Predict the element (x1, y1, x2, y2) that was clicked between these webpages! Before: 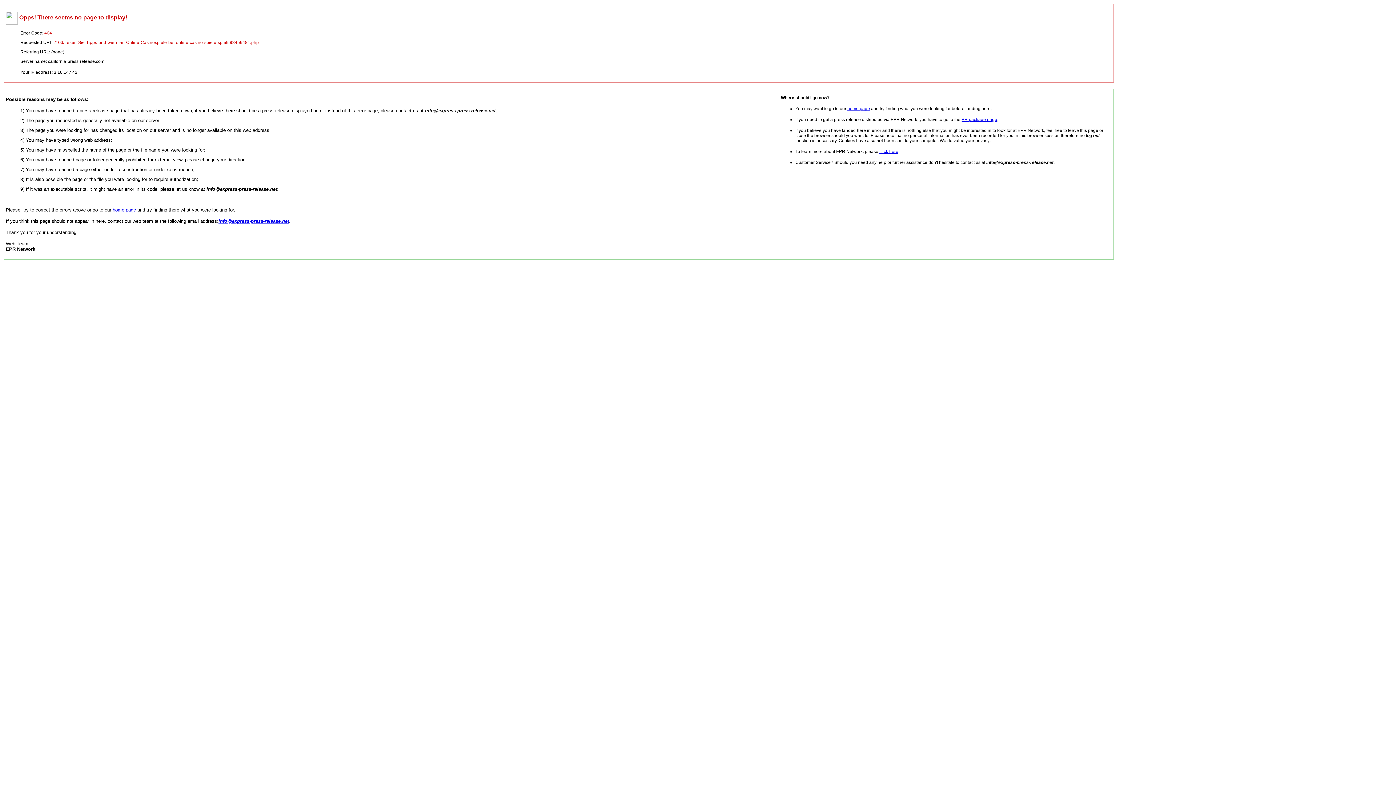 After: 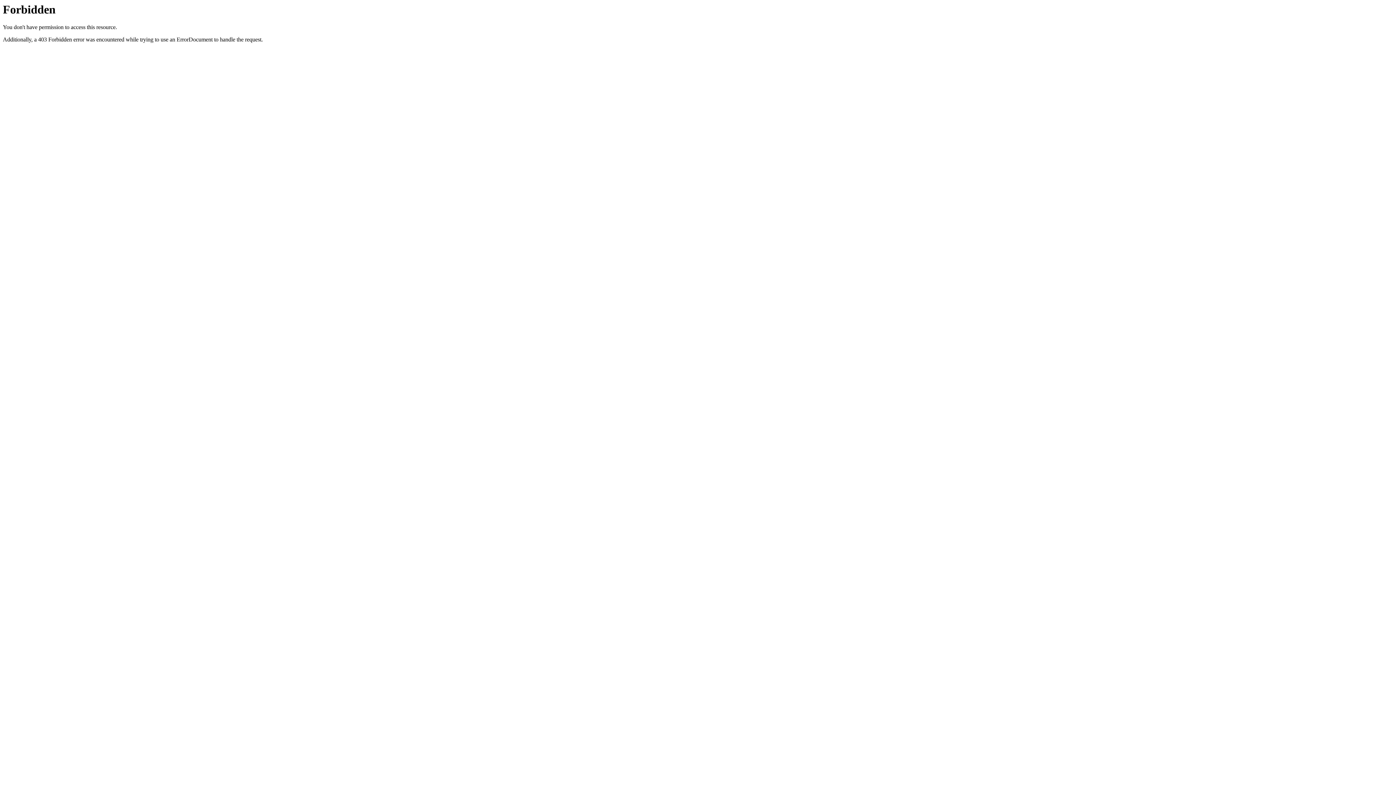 Action: bbox: (847, 106, 870, 111) label: home page